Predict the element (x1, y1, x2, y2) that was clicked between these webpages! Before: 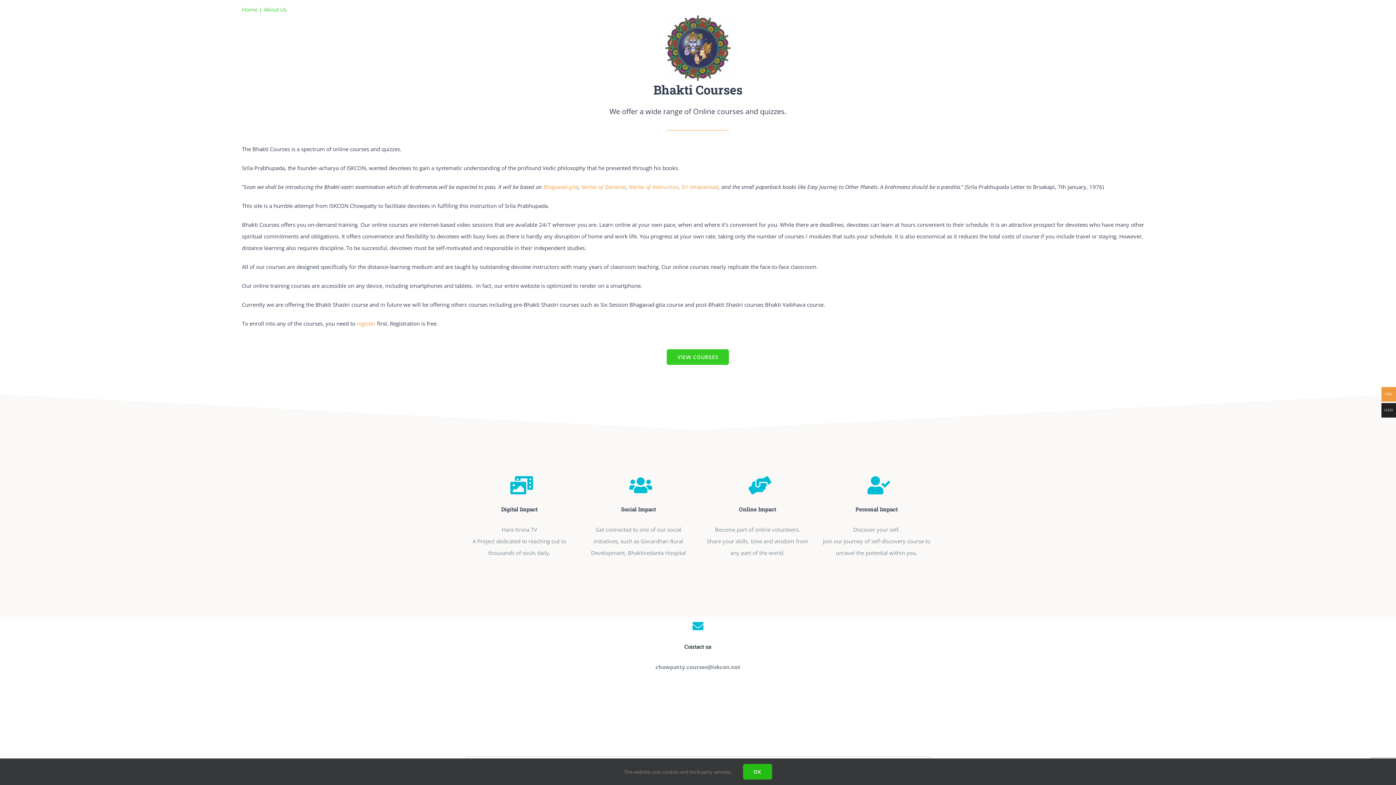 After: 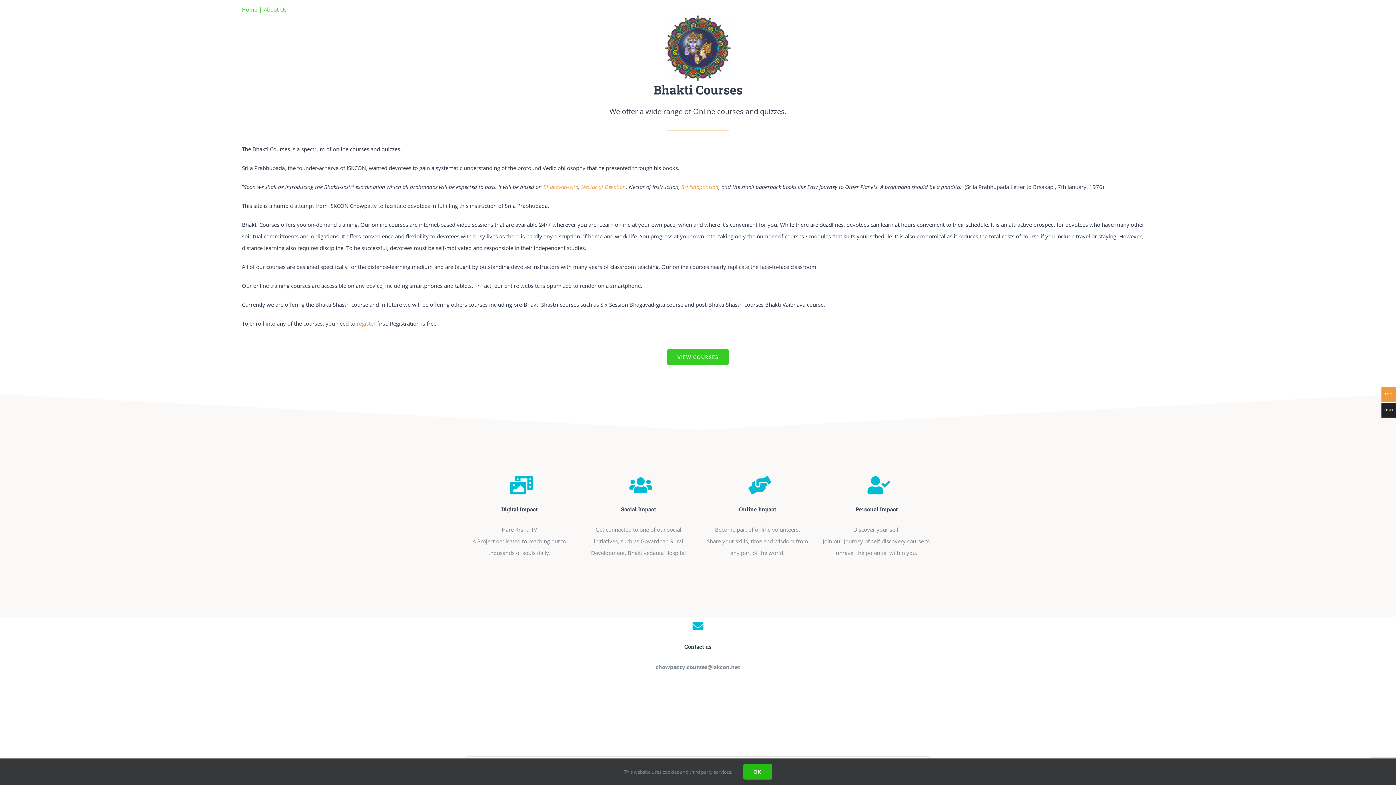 Action: label: Nectar of Instruction bbox: (628, 183, 678, 190)